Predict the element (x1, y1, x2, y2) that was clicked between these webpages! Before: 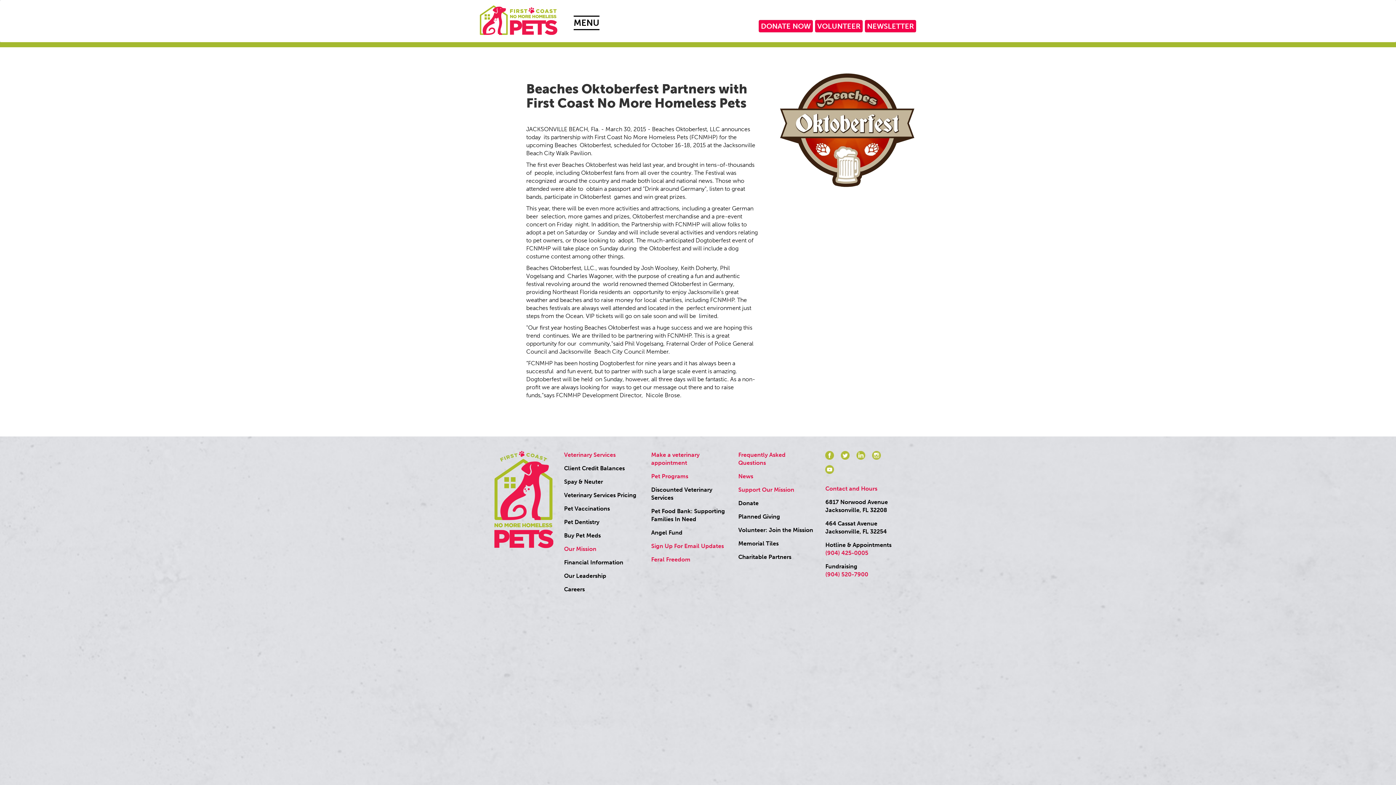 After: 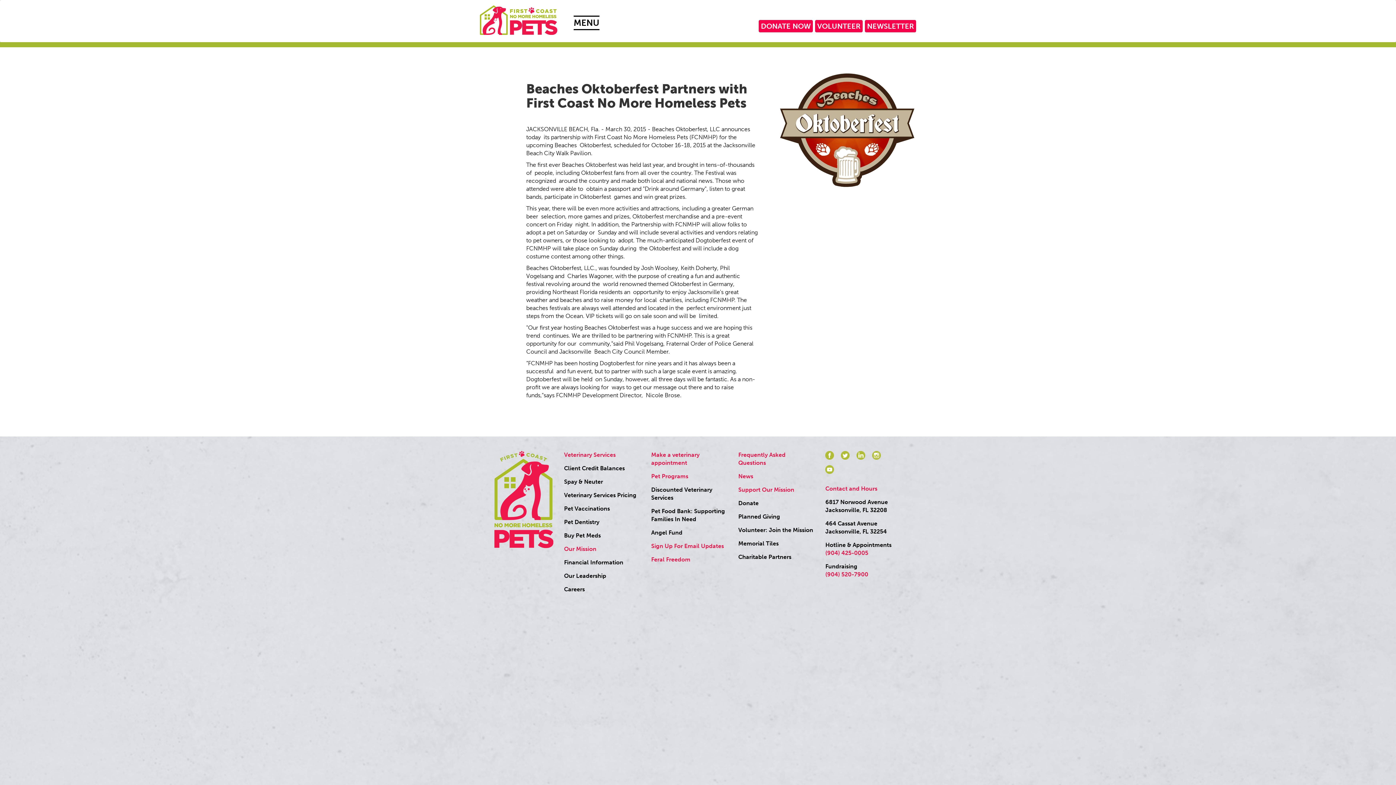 Action: bbox: (825, 468, 839, 475)